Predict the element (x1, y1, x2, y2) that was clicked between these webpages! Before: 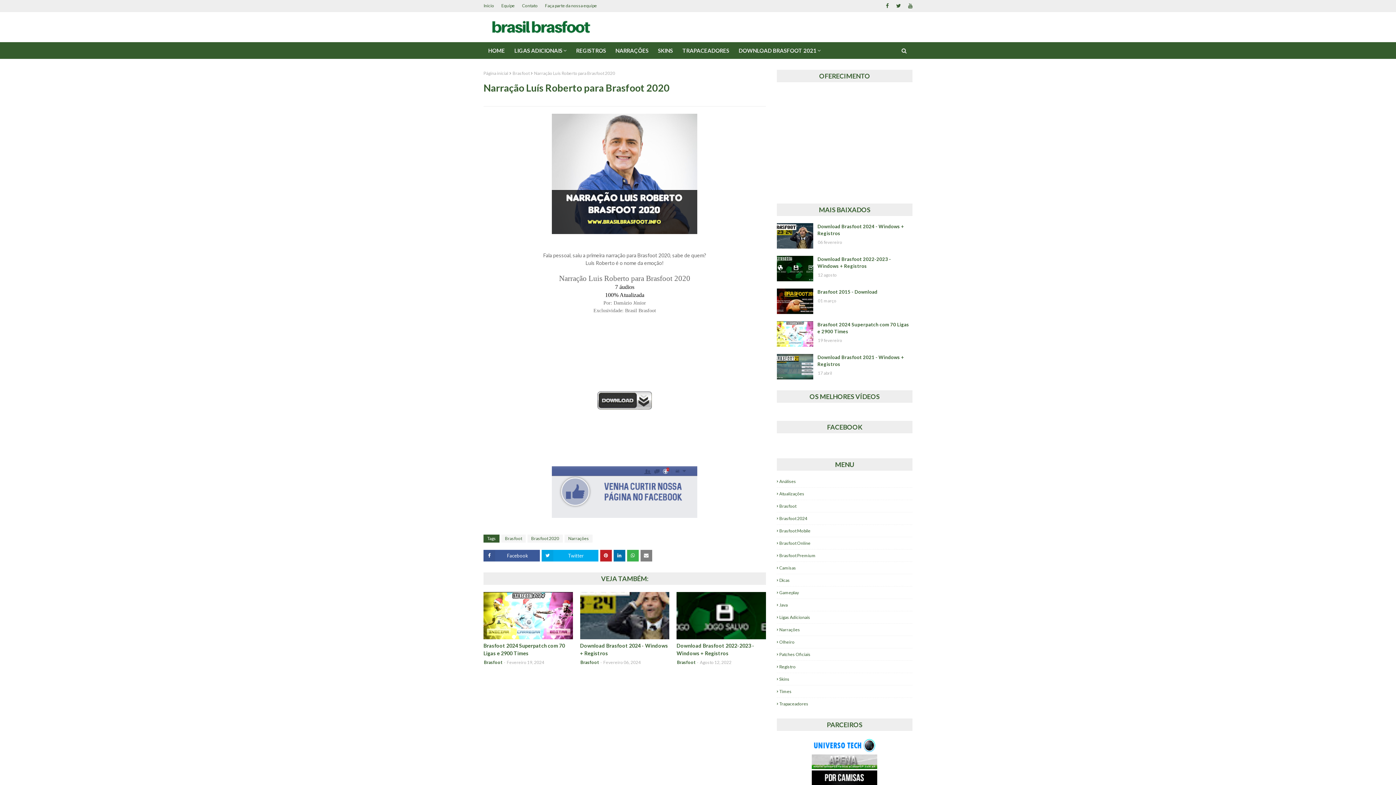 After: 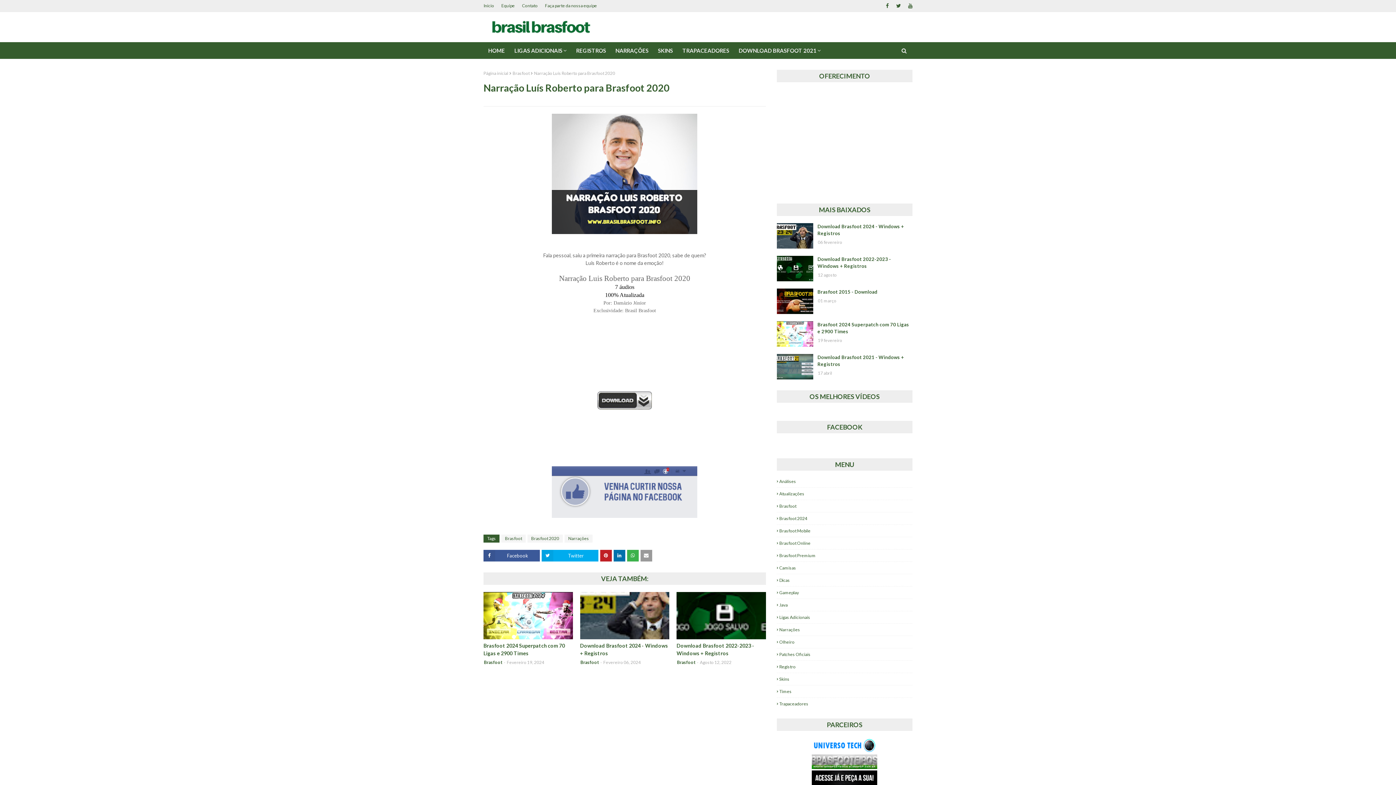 Action: bbox: (640, 550, 652, 561)